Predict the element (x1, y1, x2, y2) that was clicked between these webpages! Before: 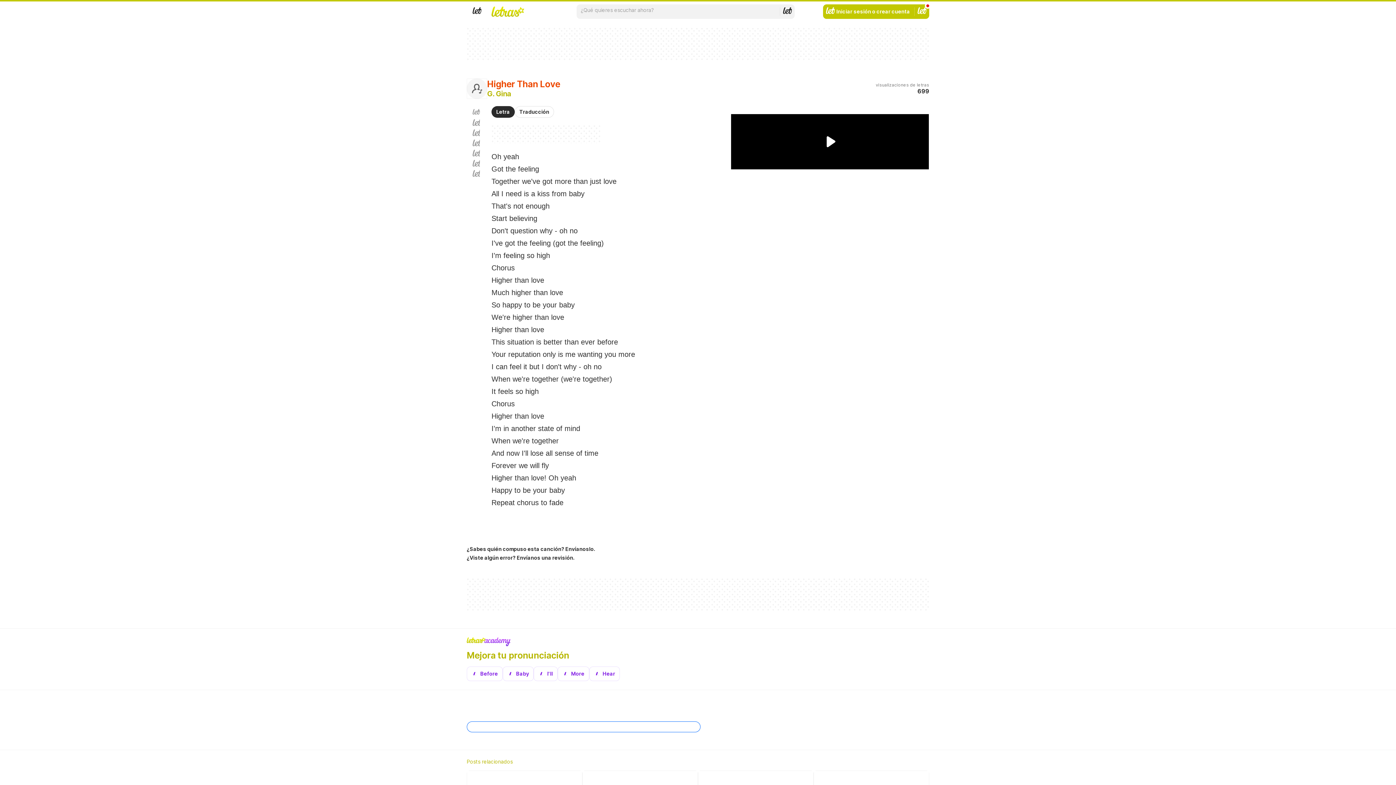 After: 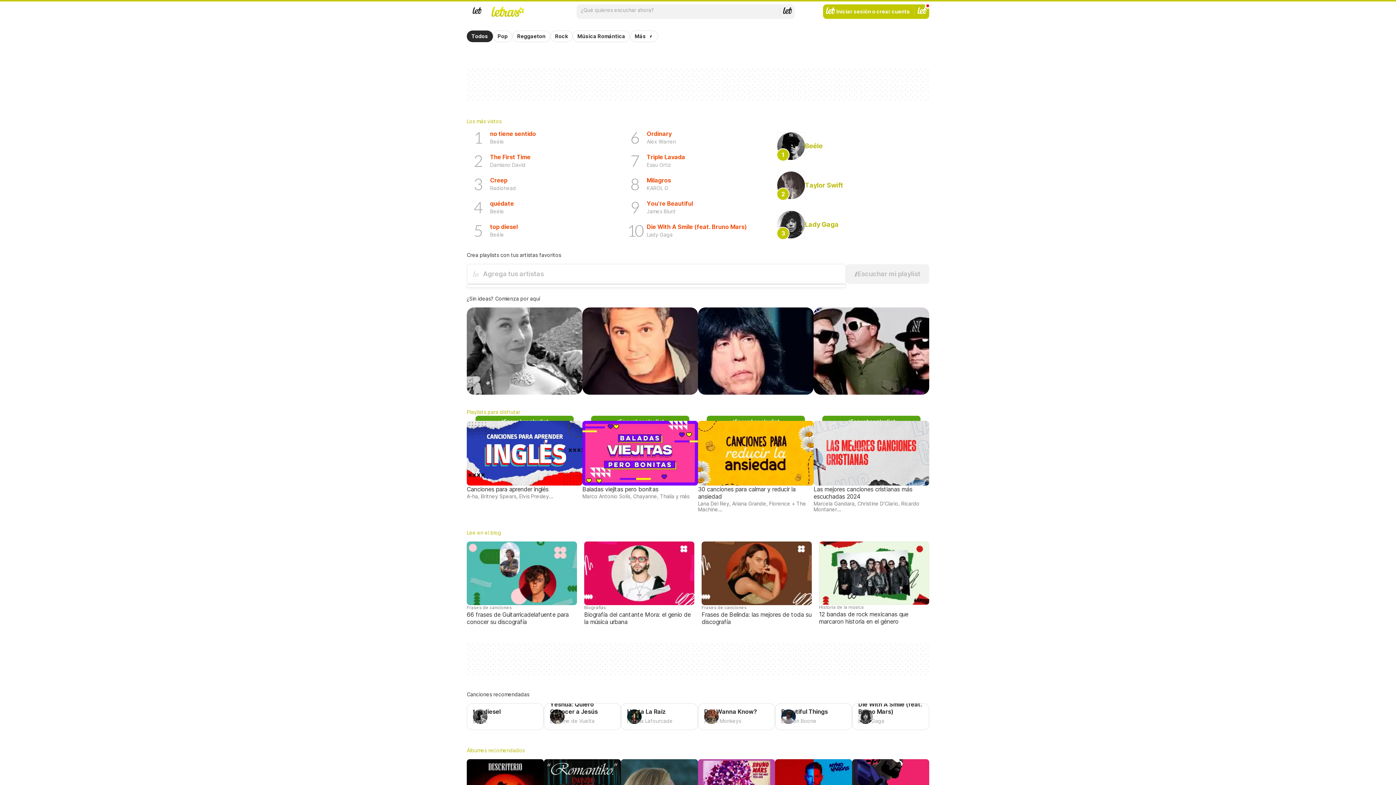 Action: bbox: (487, 4, 528, 18) label: LETRAS.COM - Letras de canciones
Portada